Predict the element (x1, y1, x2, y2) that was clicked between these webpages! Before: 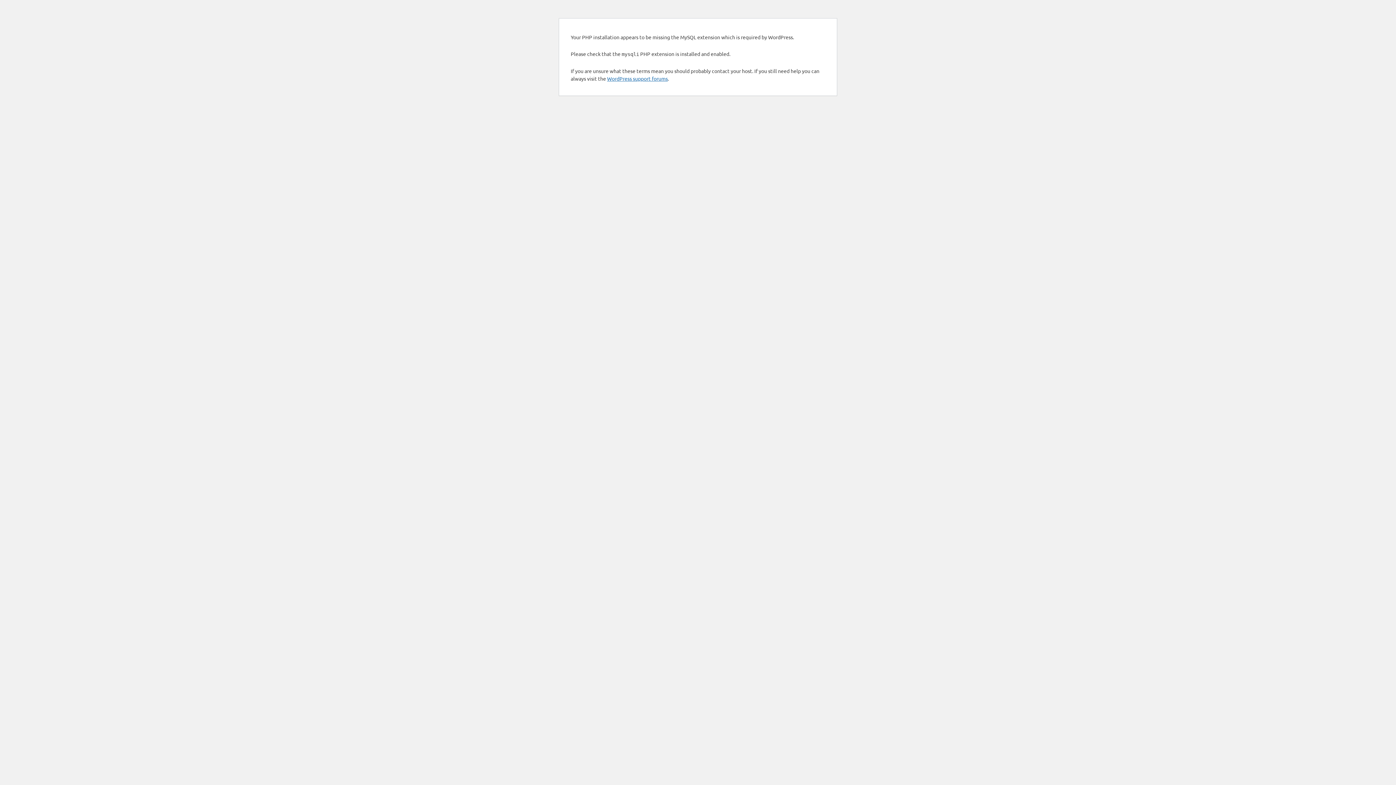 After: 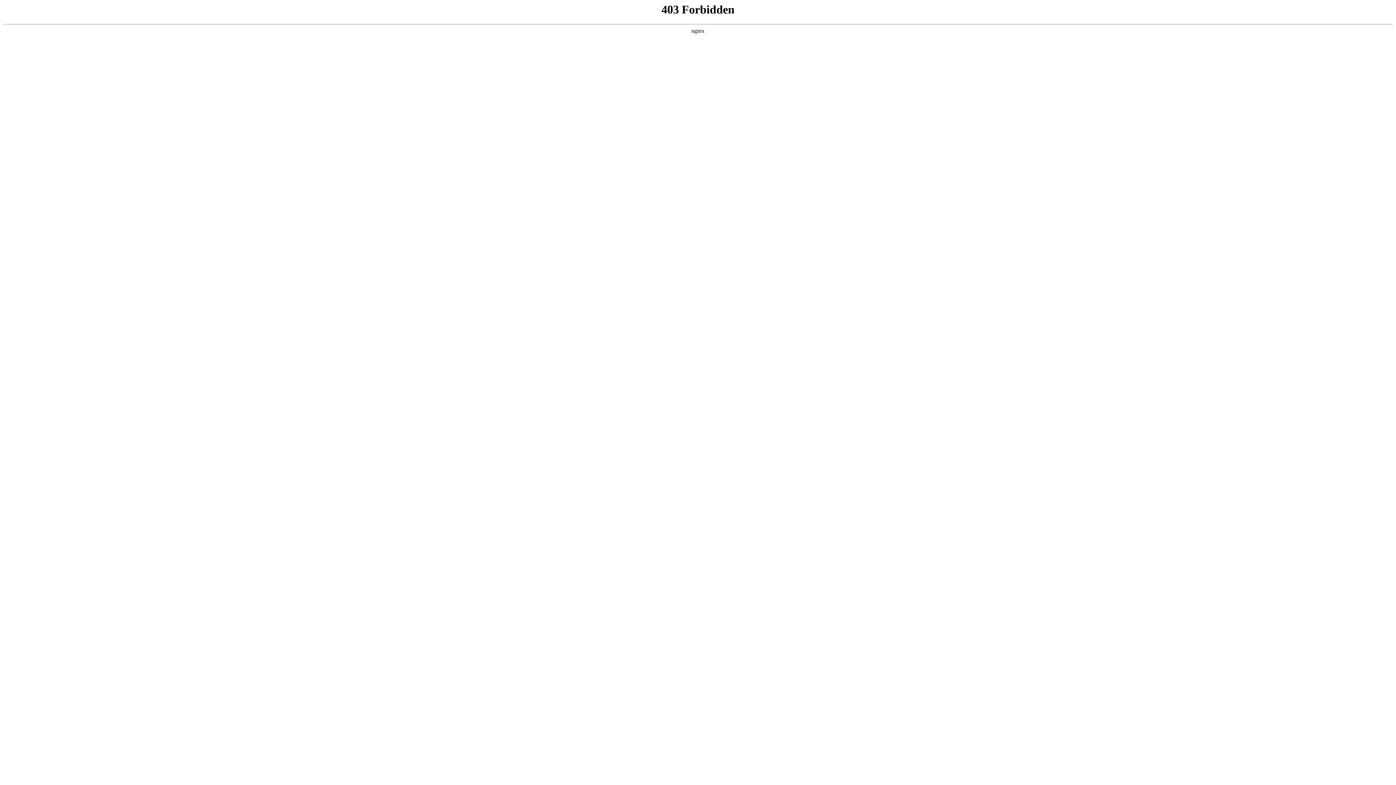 Action: bbox: (607, 75, 668, 81) label: WordPress support forums